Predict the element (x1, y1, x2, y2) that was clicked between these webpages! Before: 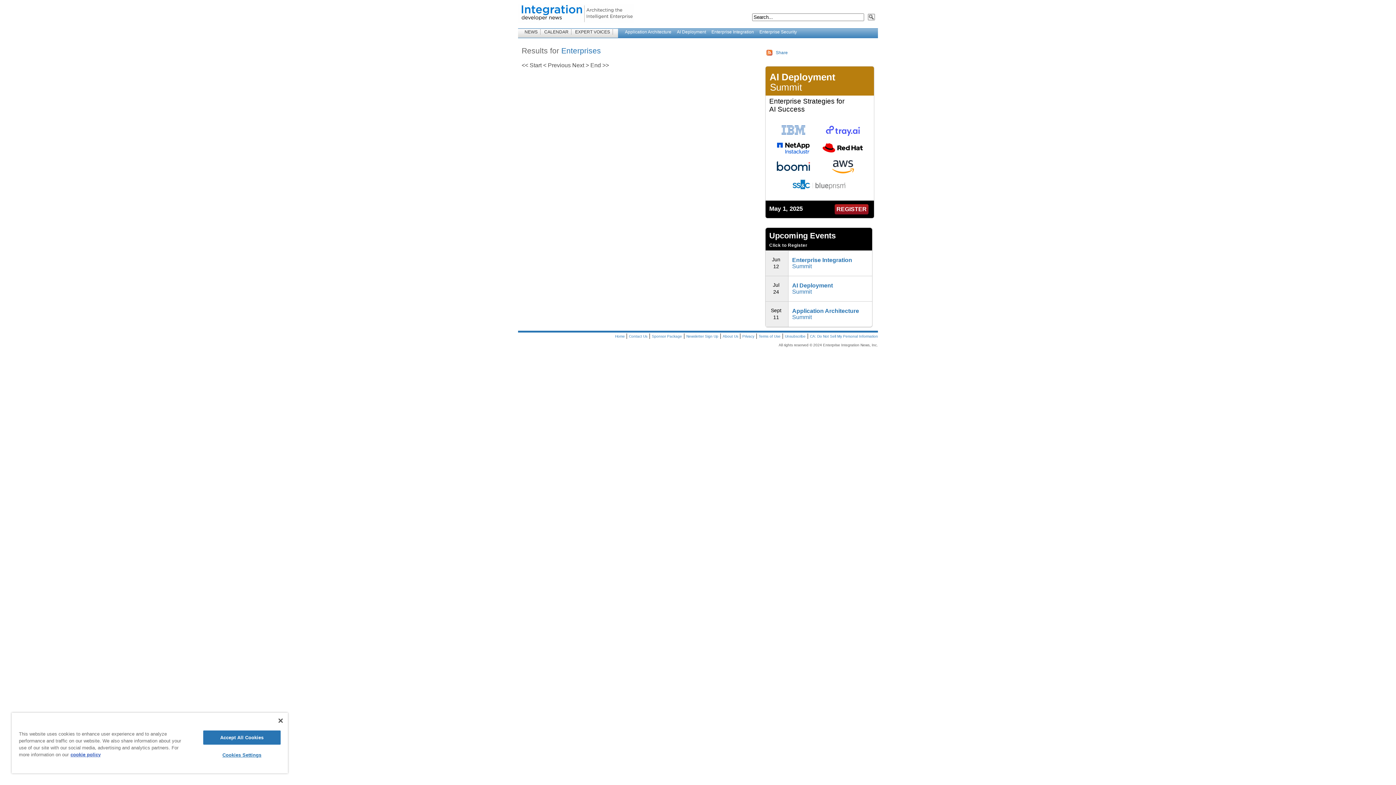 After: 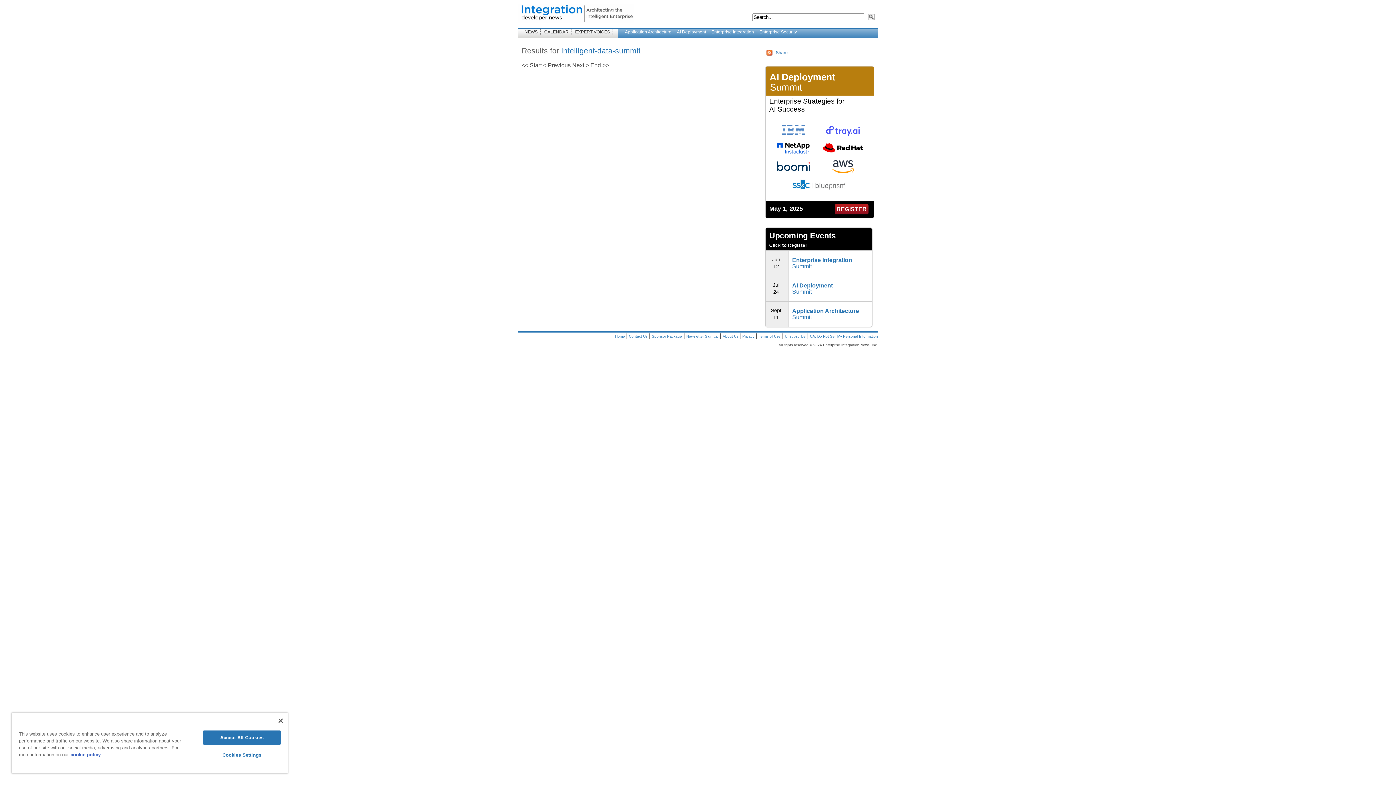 Action: label: AI Deployment bbox: (674, 29, 707, 34)